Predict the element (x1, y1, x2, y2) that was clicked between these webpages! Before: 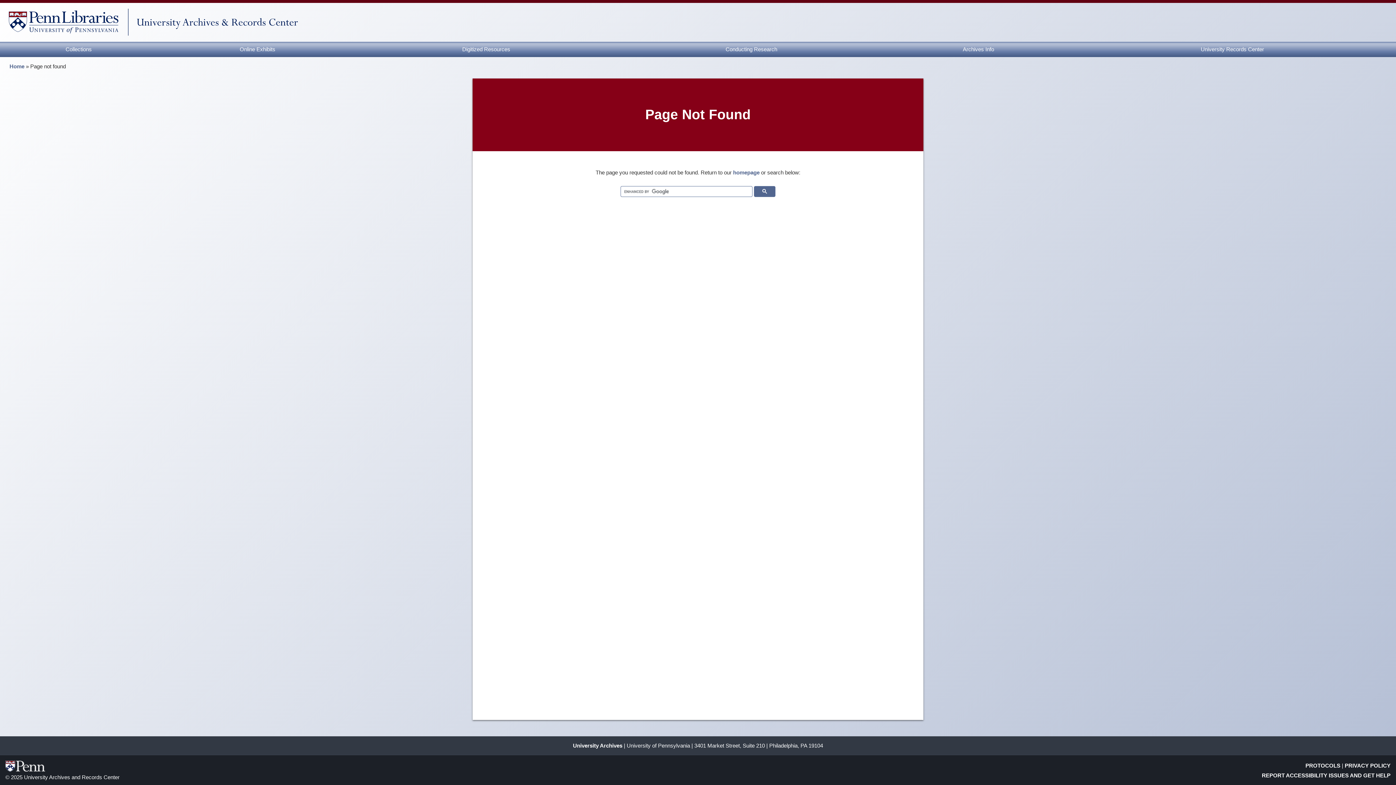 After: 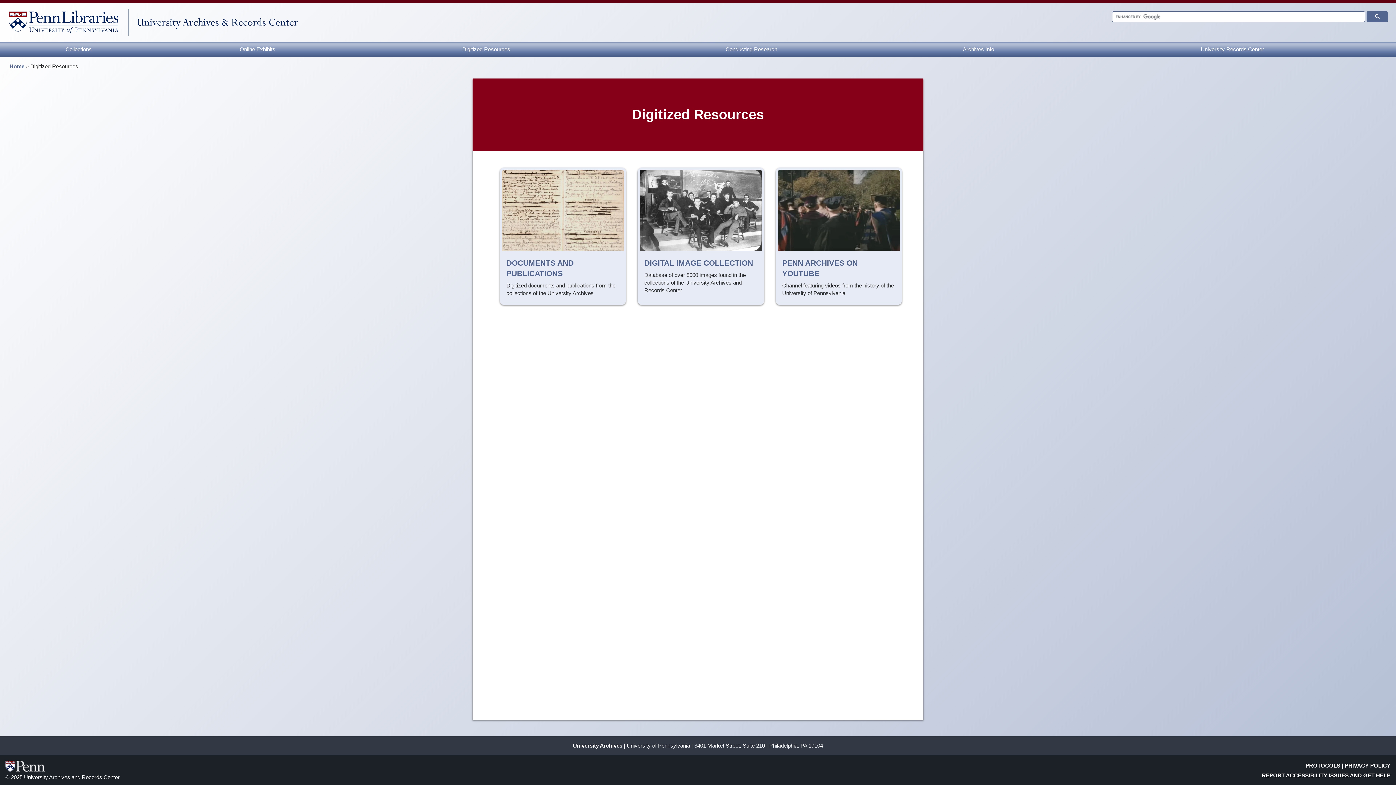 Action: label: Digitized Resources bbox: (357, 41, 614, 56)